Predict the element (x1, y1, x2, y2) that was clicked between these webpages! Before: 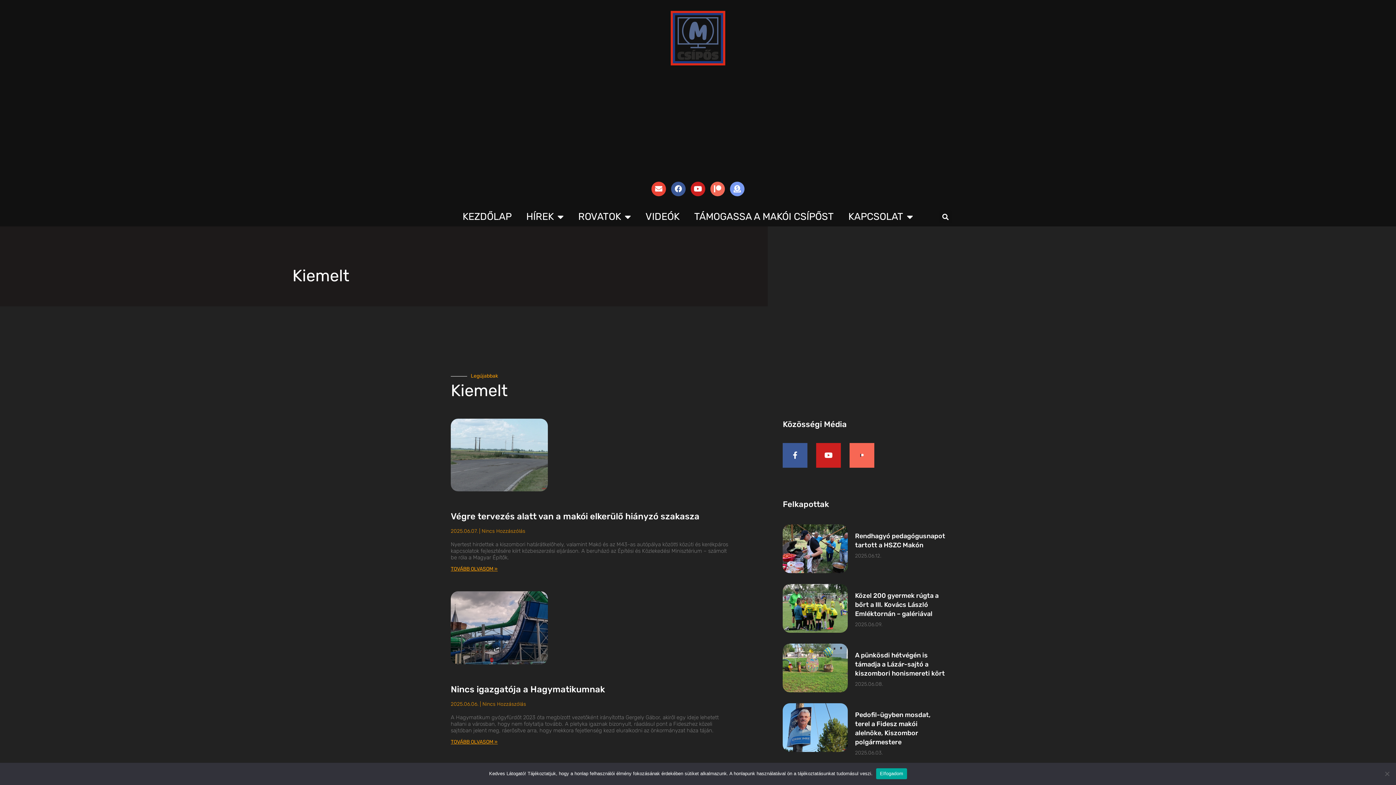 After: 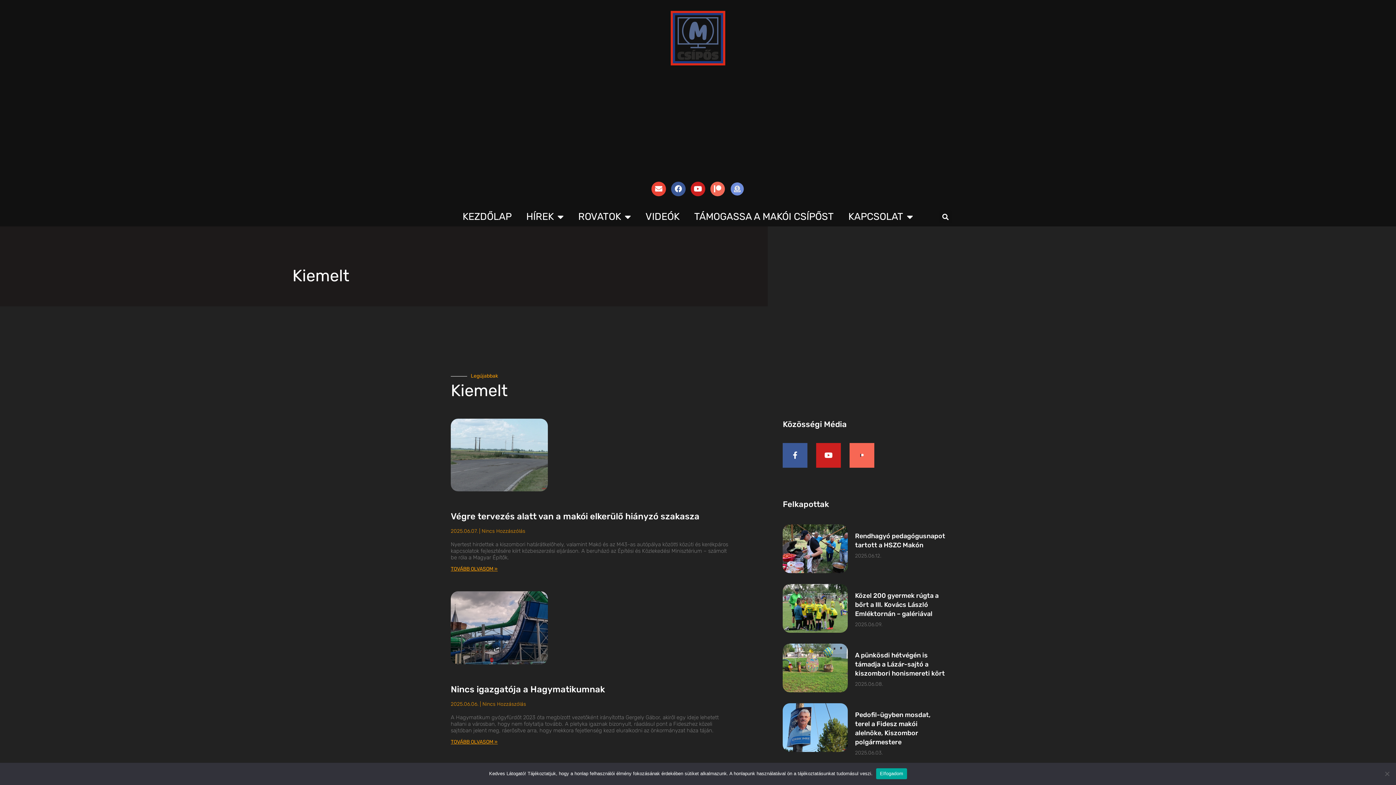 Action: label: Donate bbox: (730, 181, 744, 196)